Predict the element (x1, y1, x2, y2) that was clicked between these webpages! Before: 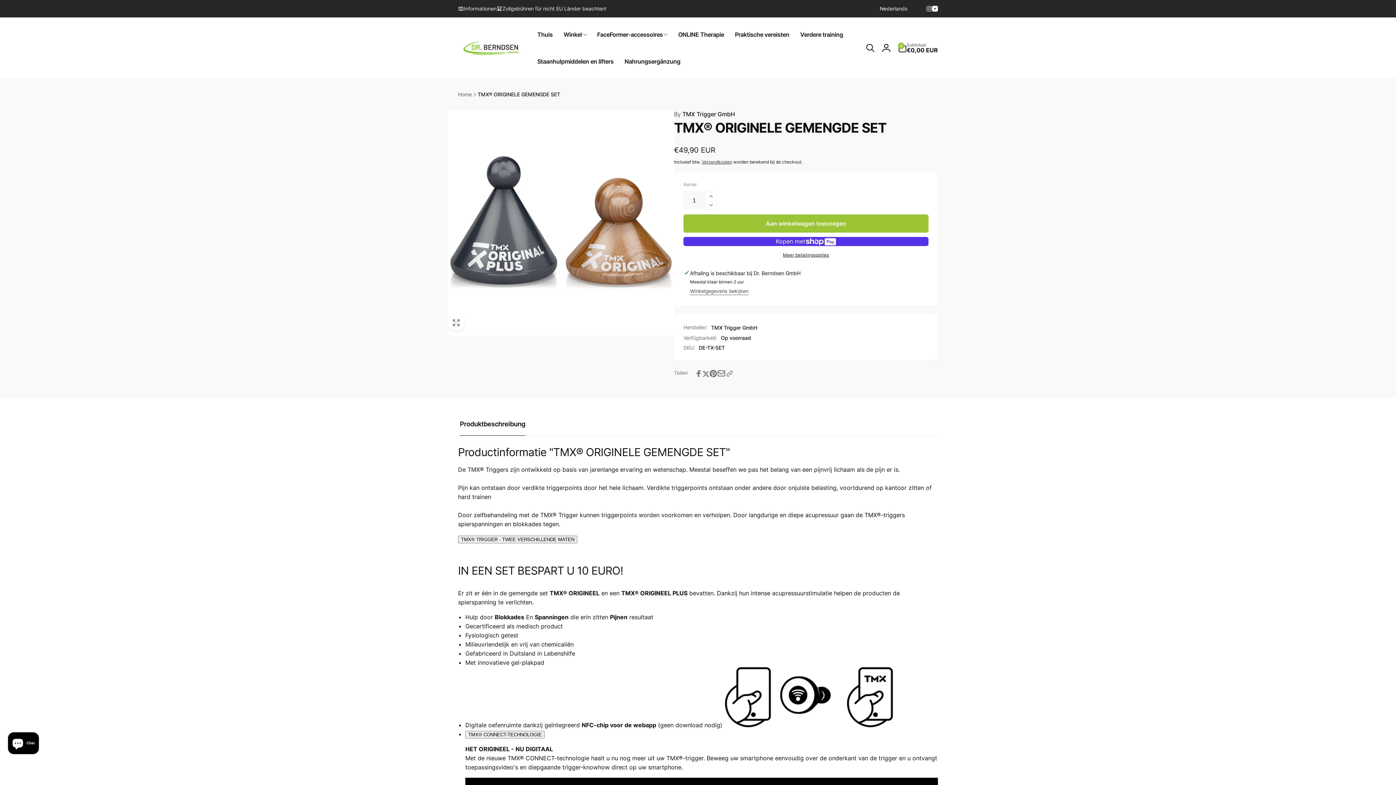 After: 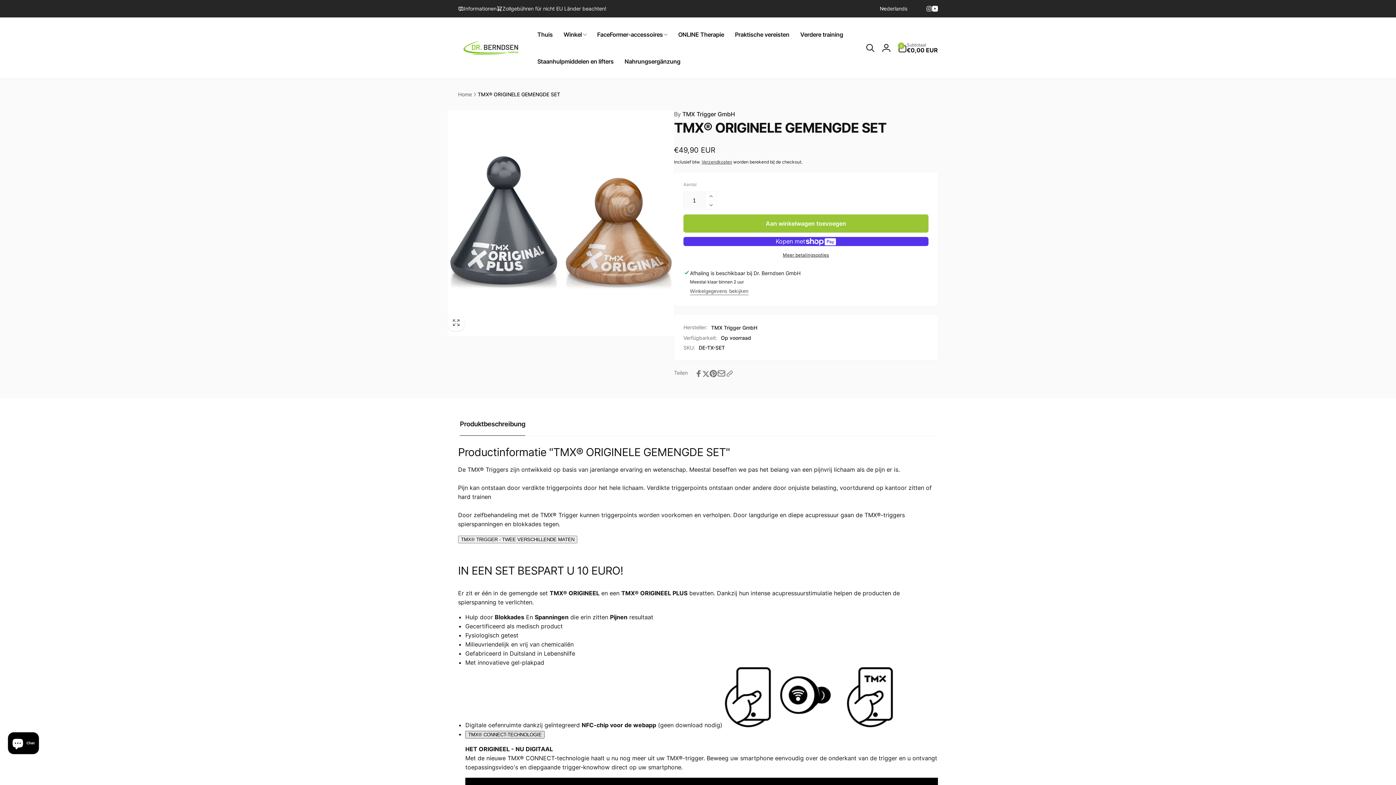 Action: bbox: (465, 731, 544, 738) label: TMX® CONNECT-TECHNOLOGIE